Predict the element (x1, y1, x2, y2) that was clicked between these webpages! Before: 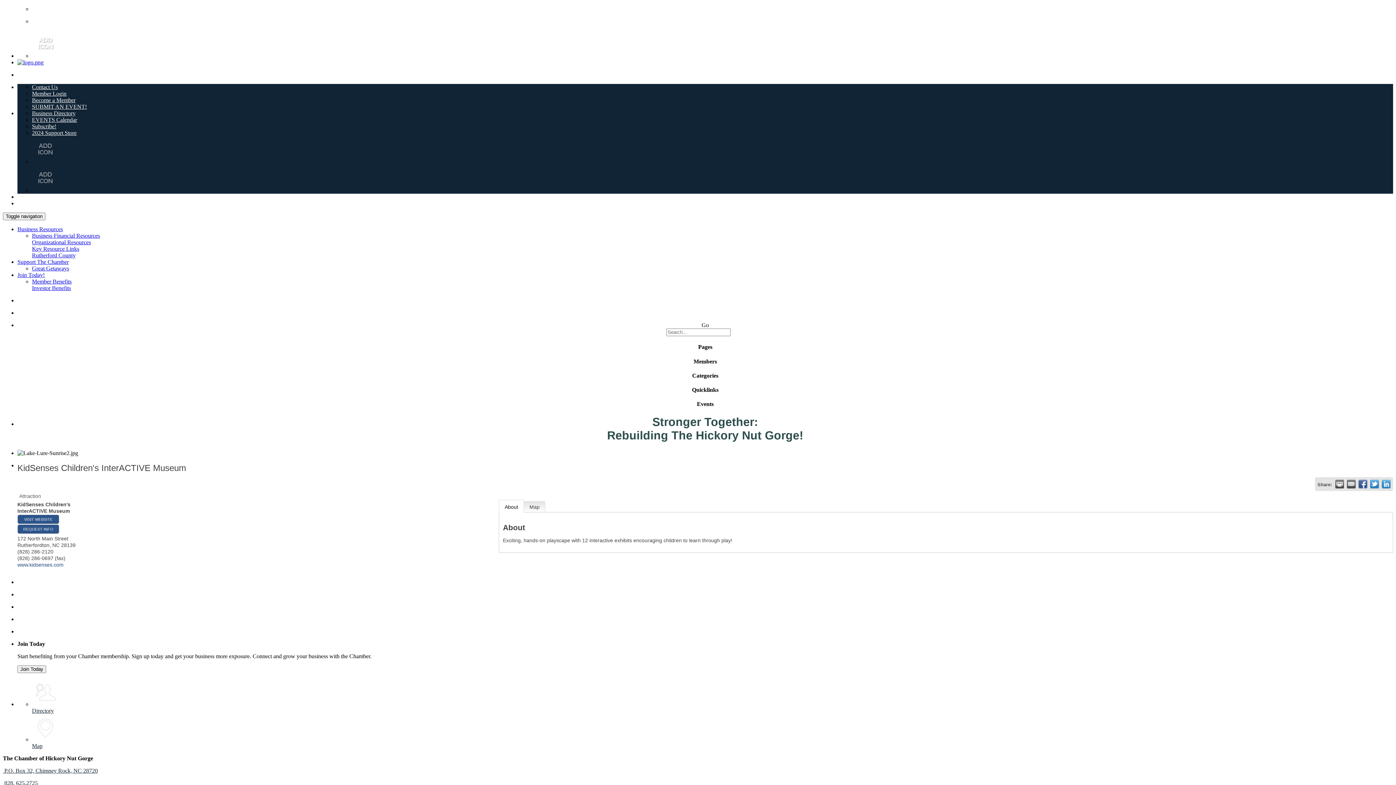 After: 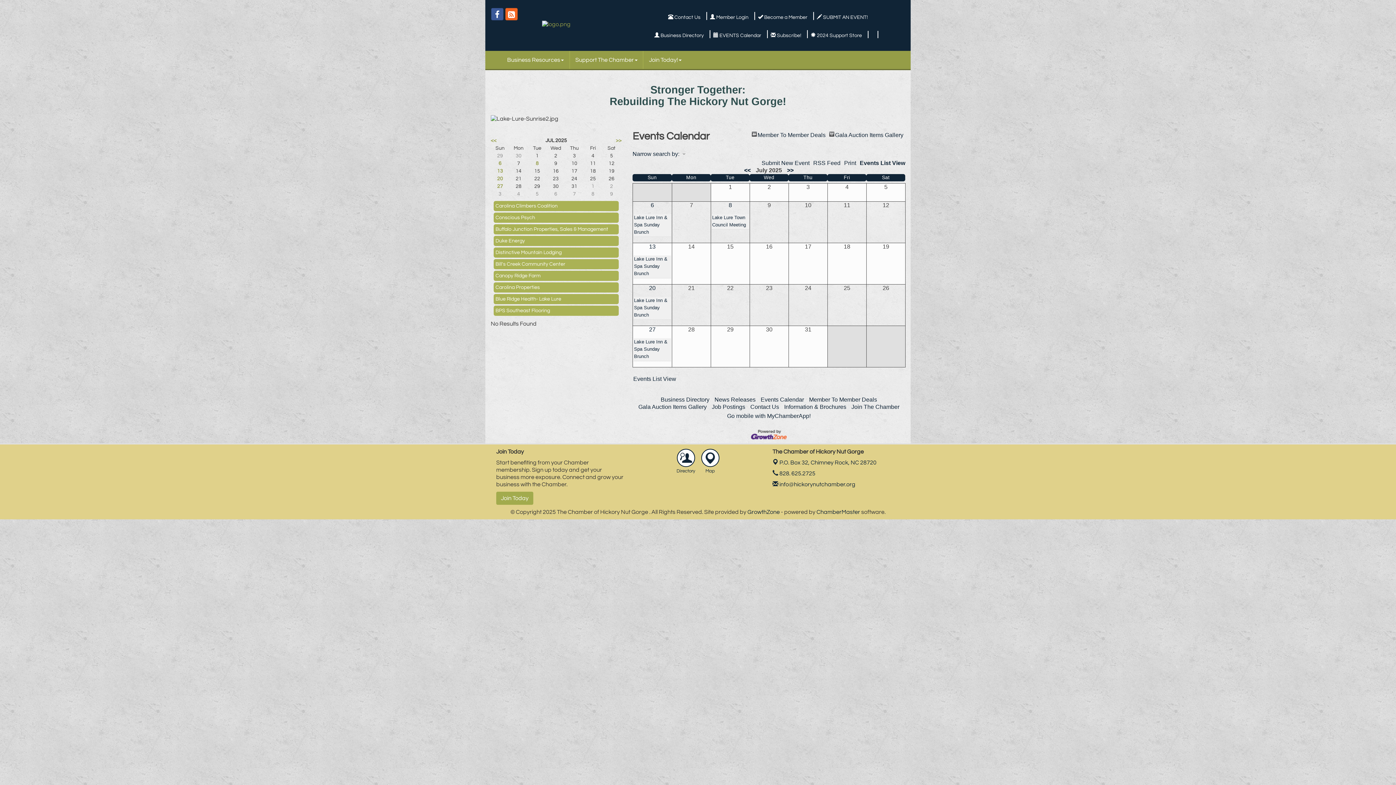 Action: label: EVENTS Calendar bbox: (32, 116, 77, 122)